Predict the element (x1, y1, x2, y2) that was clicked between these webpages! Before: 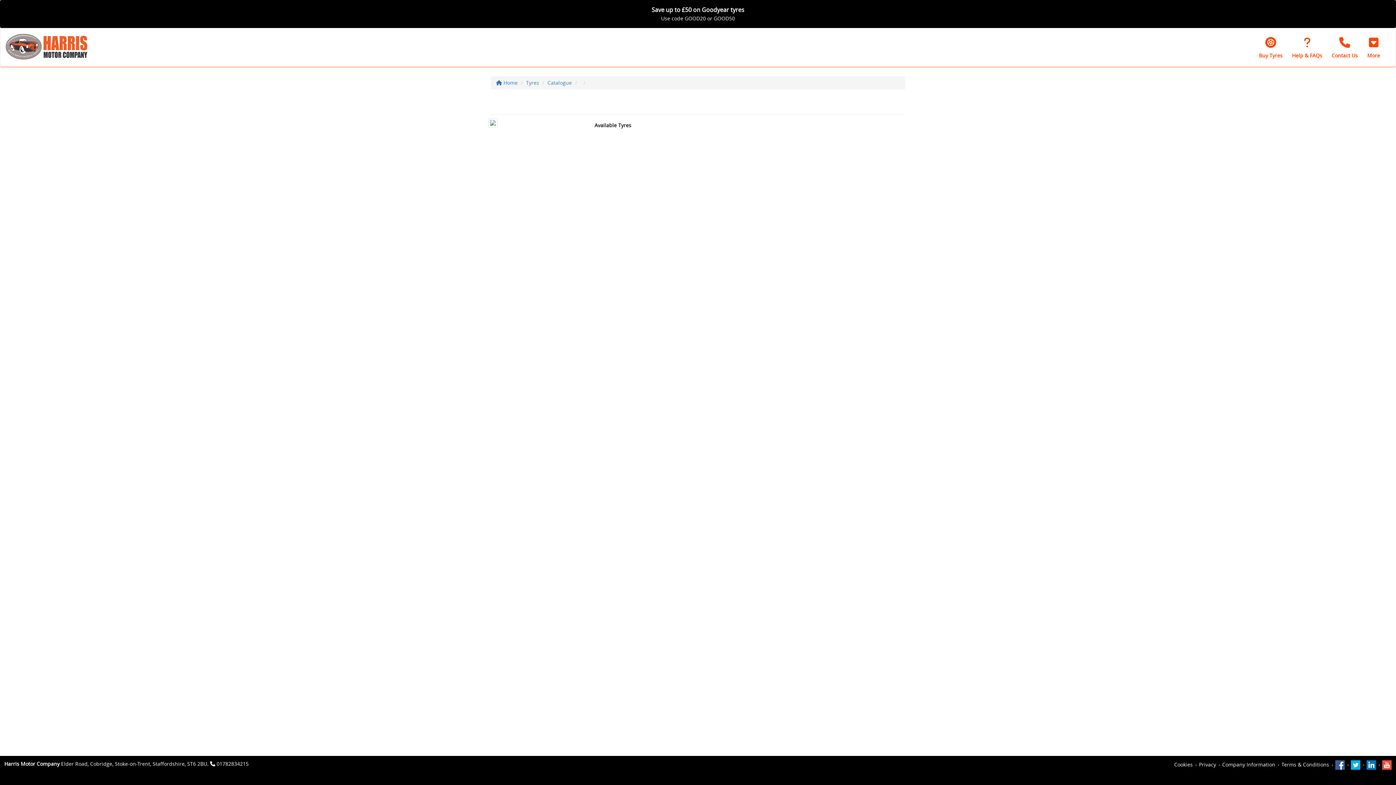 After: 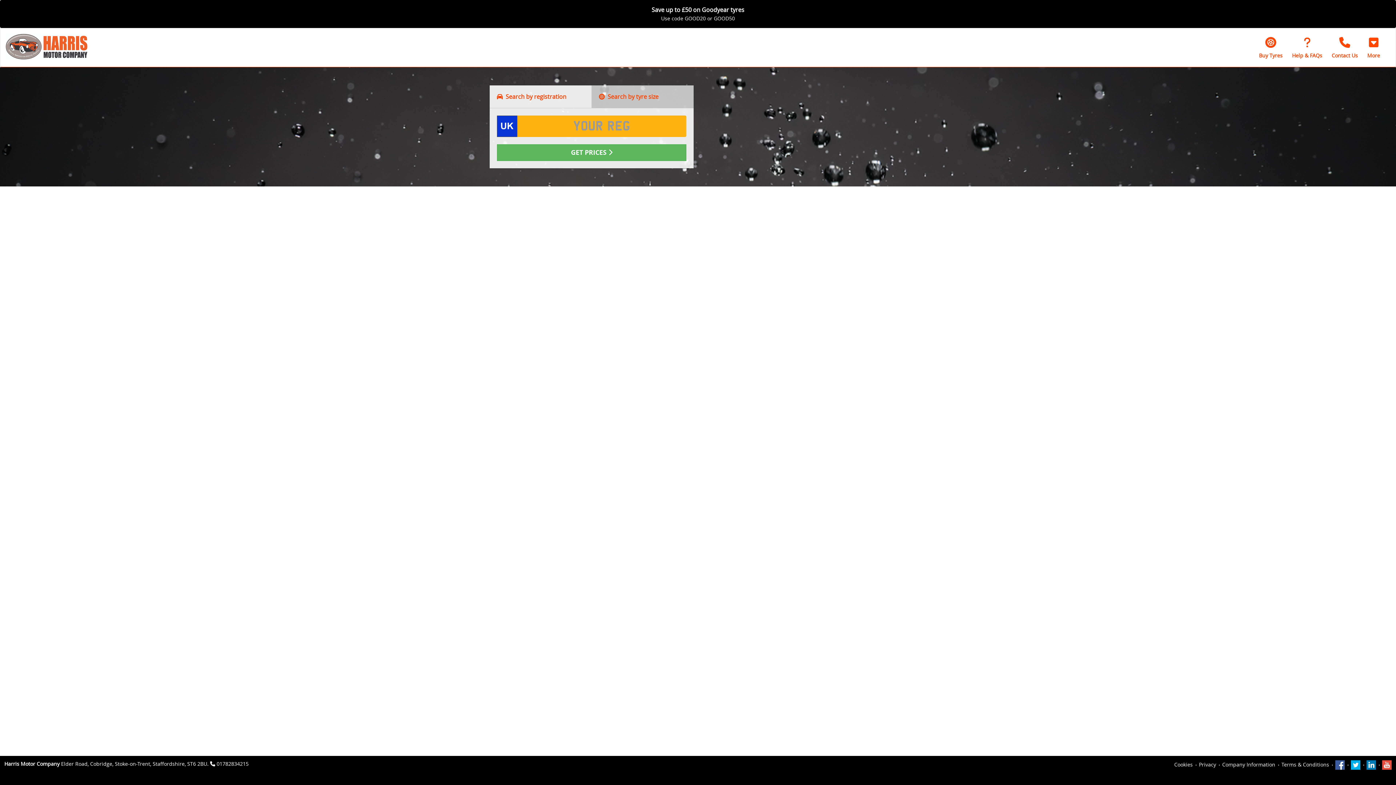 Action: bbox: (1254, 32, 1287, 62) label: Buy Tyres